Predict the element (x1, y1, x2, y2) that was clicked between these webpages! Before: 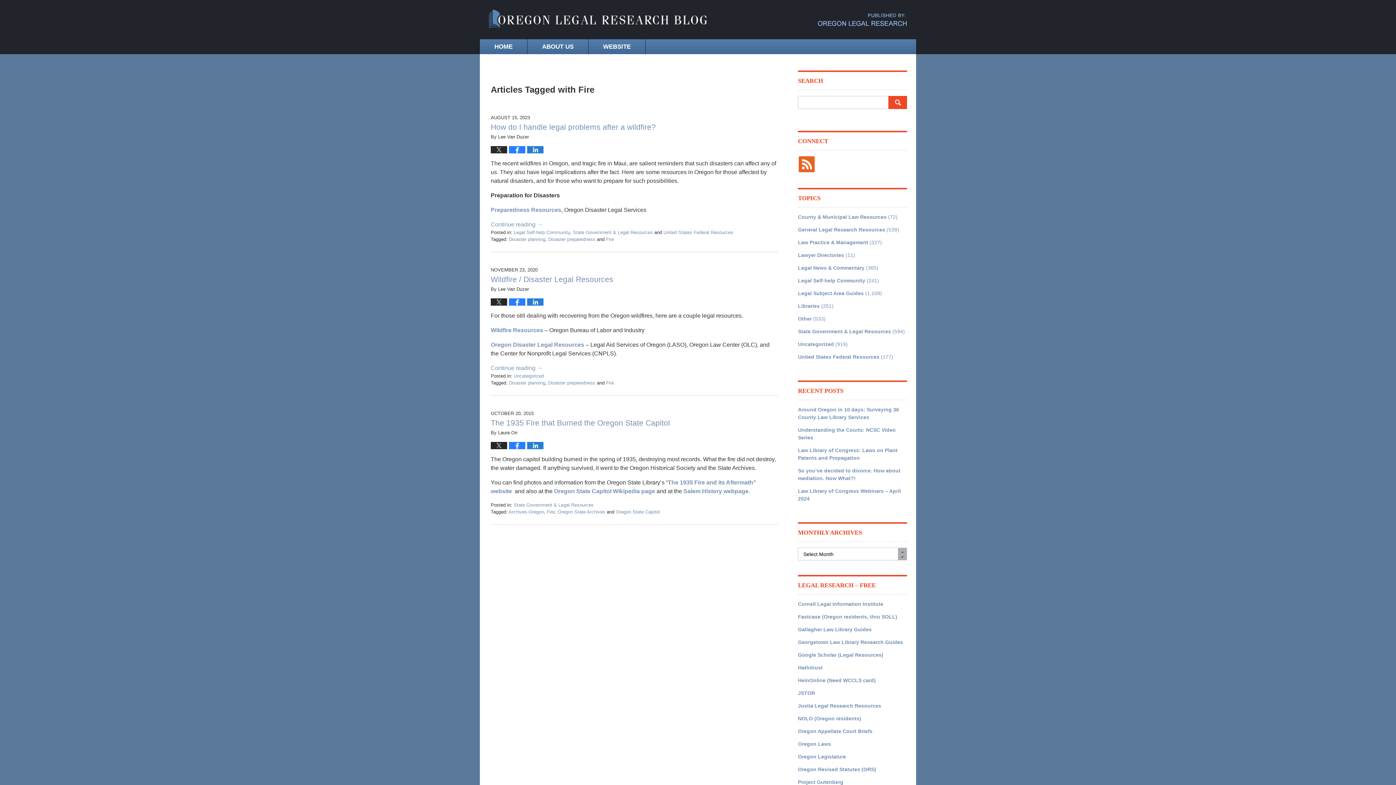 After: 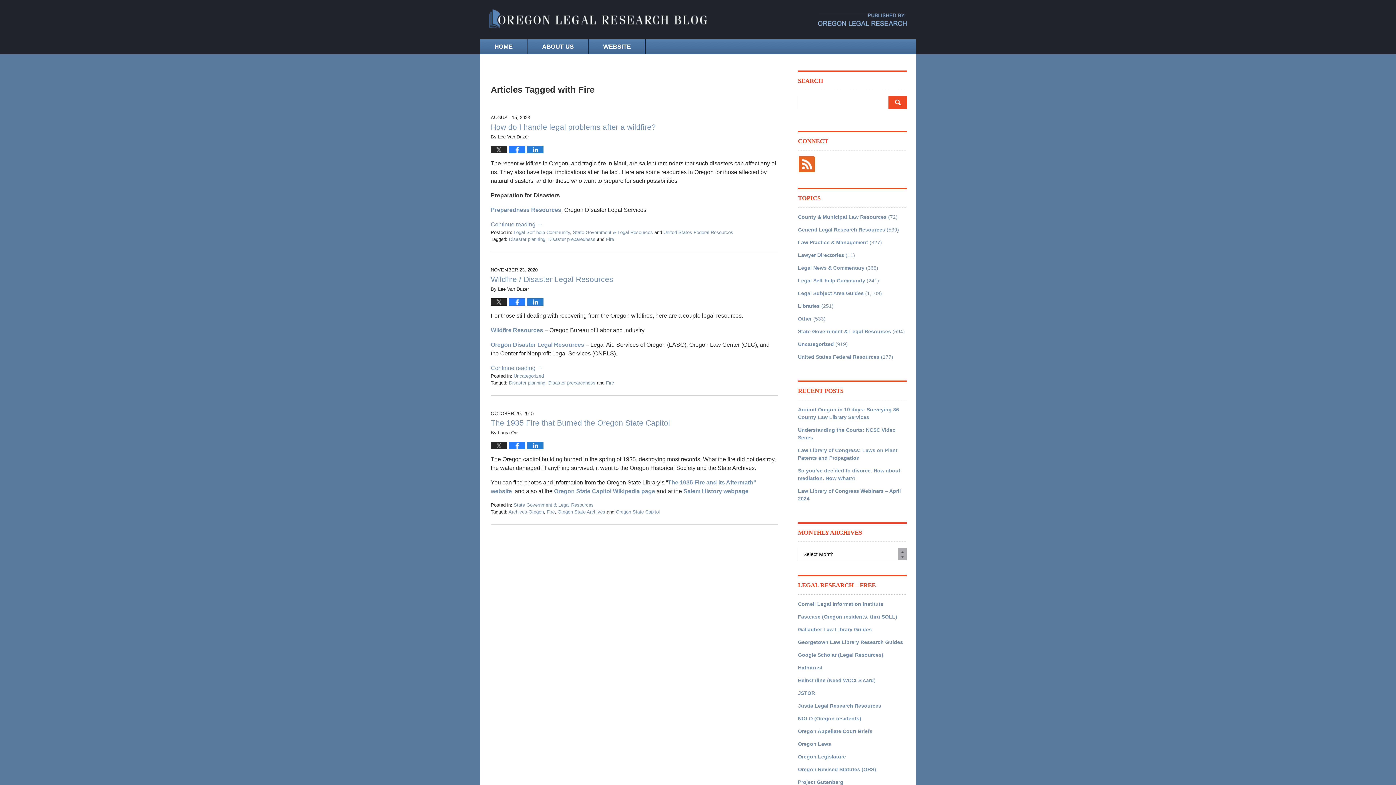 Action: bbox: (606, 380, 614, 385) label: Fire